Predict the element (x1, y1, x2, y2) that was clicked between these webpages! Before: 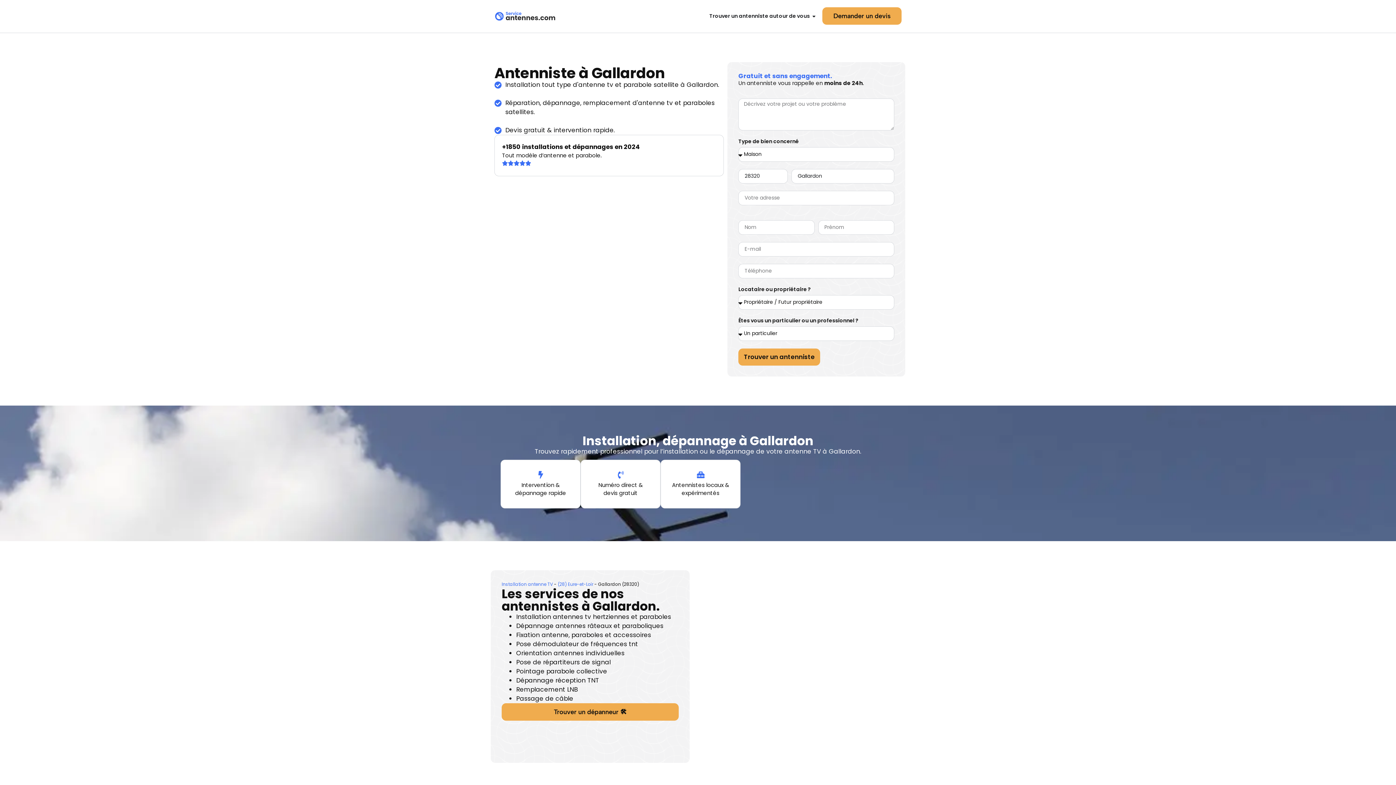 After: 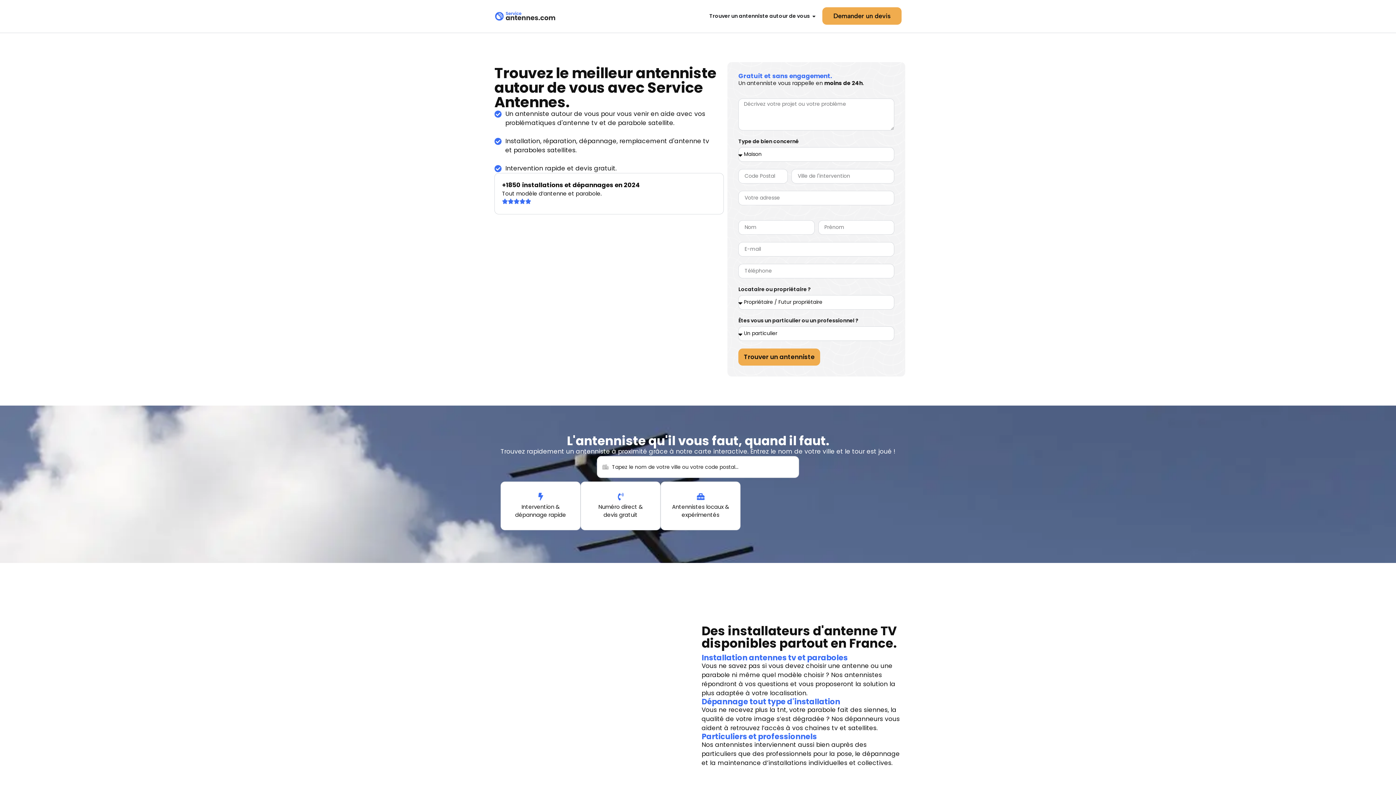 Action: label: Installation antenne TV bbox: (501, 581, 553, 587)